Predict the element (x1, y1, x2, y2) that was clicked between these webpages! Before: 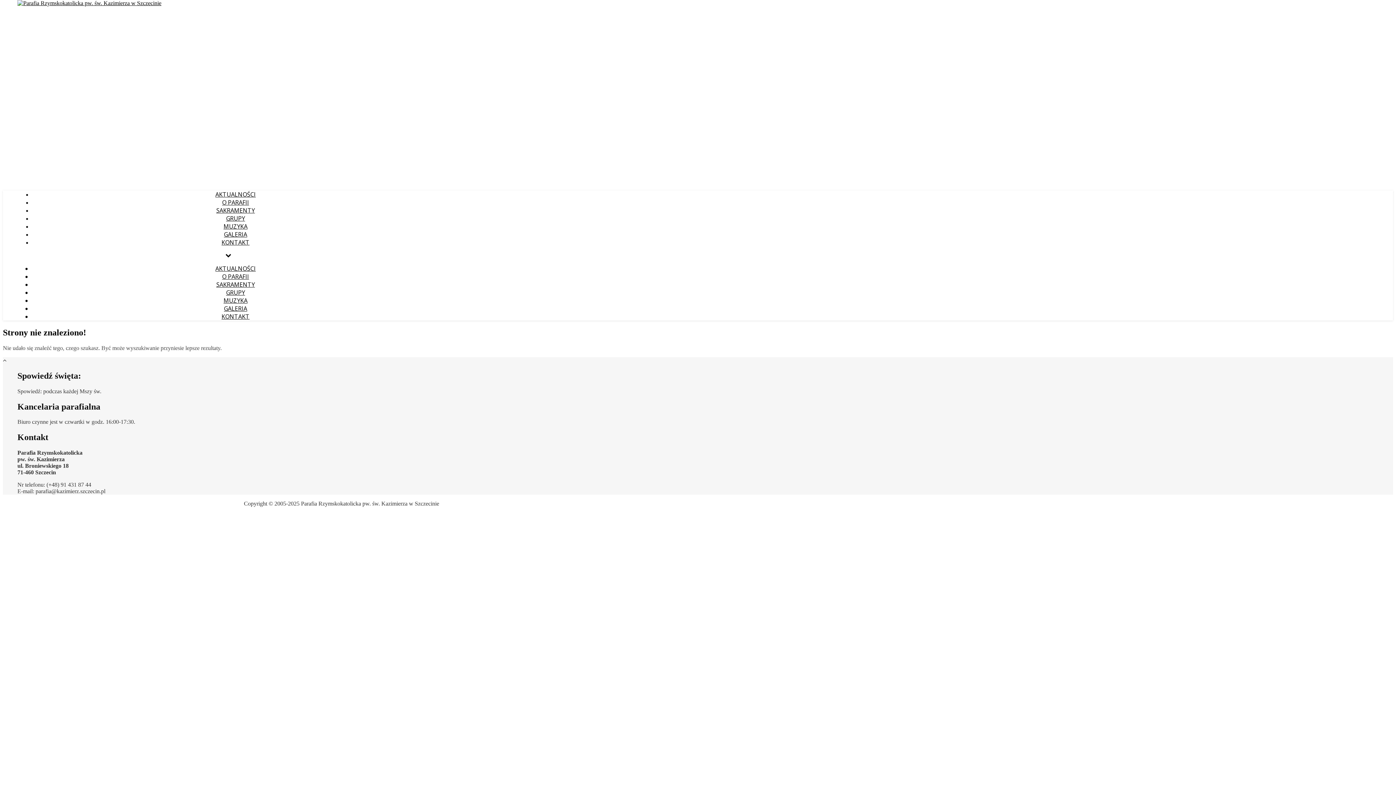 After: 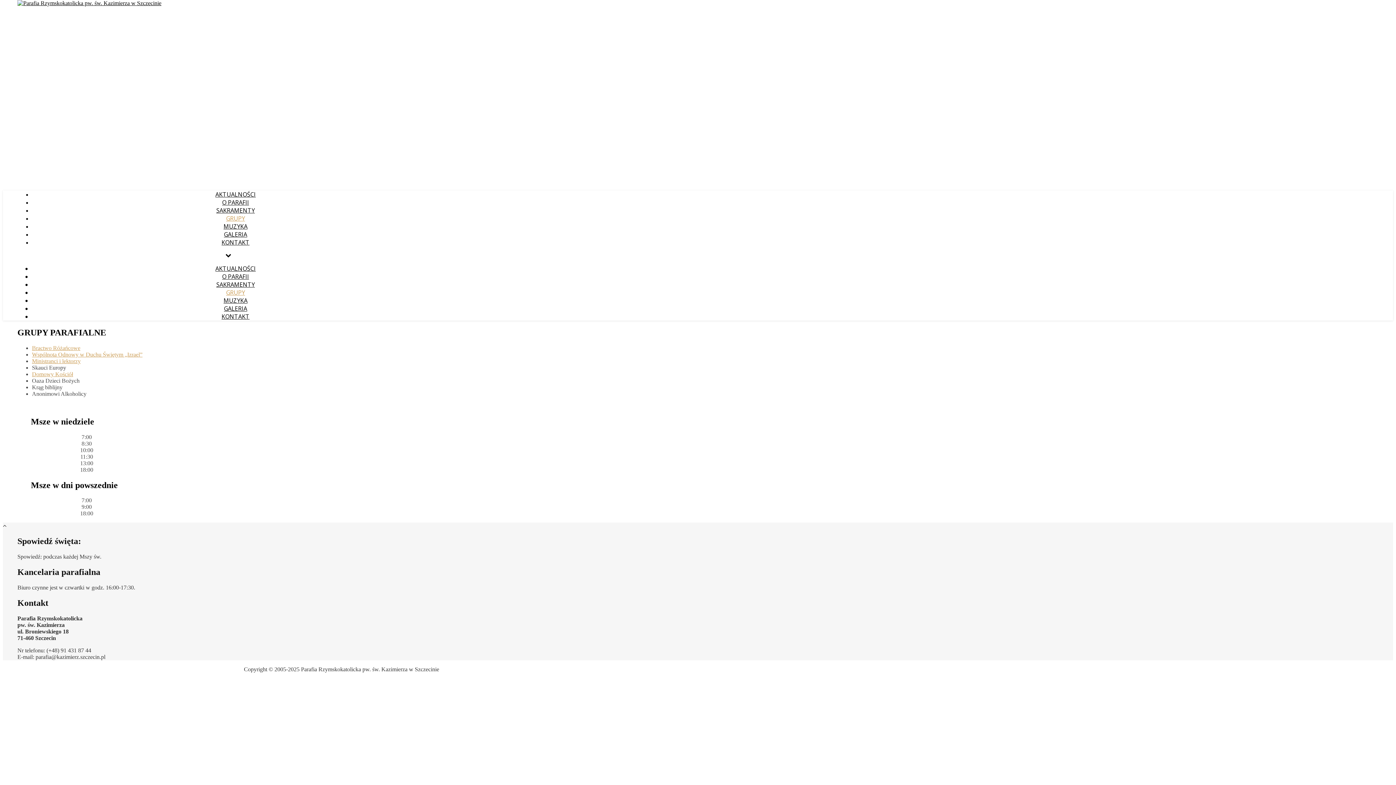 Action: bbox: (226, 288, 245, 296) label: GRUPY